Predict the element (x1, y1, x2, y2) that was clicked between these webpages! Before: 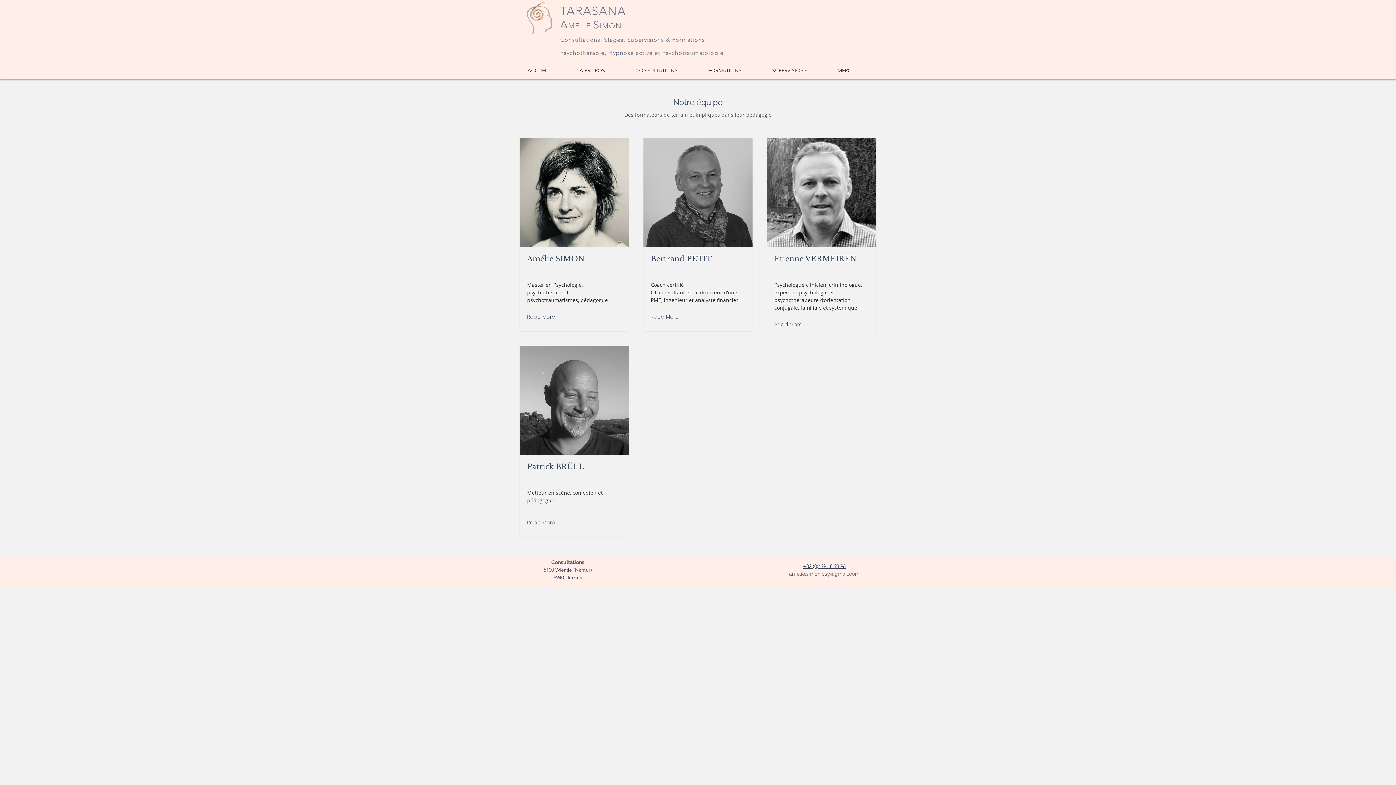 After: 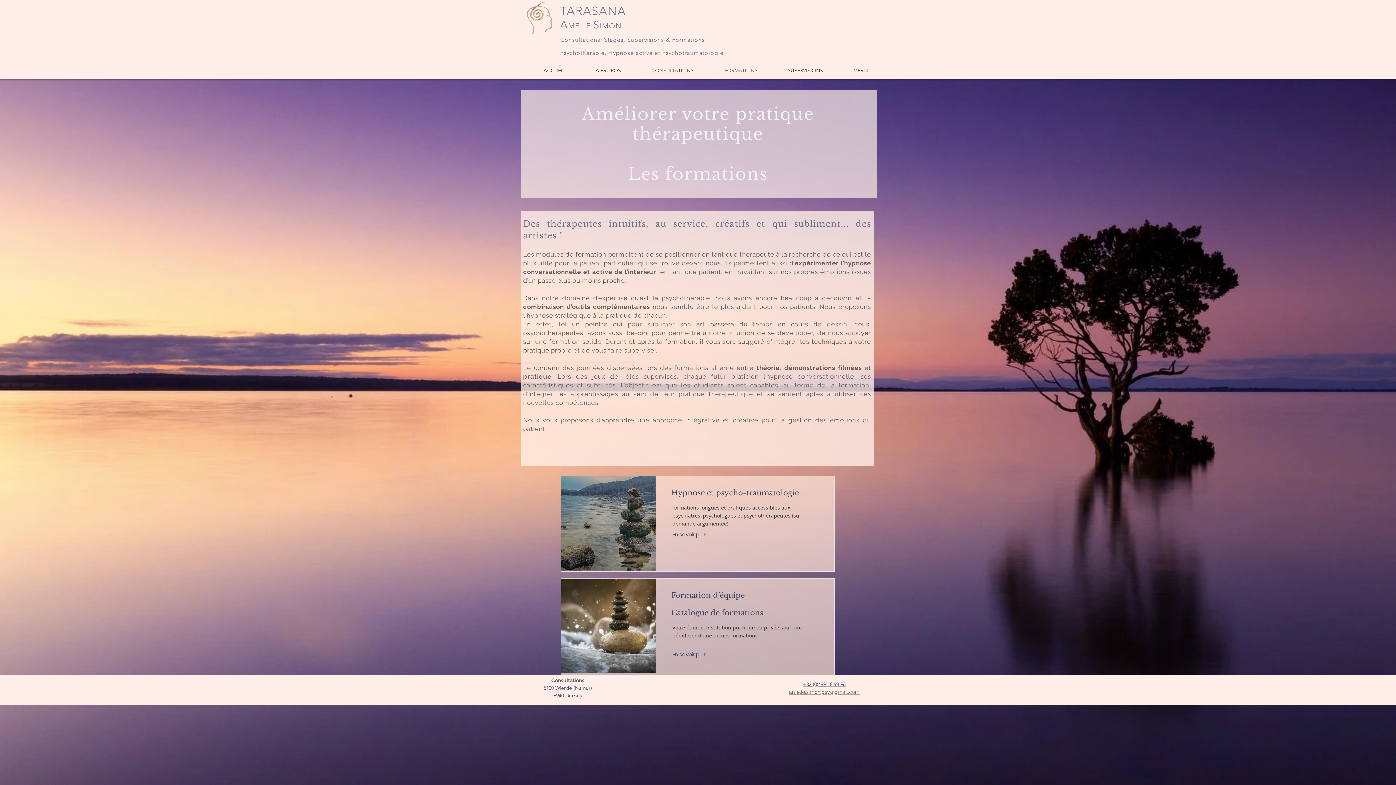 Action: label: FORMATIONS bbox: (701, 66, 765, 74)